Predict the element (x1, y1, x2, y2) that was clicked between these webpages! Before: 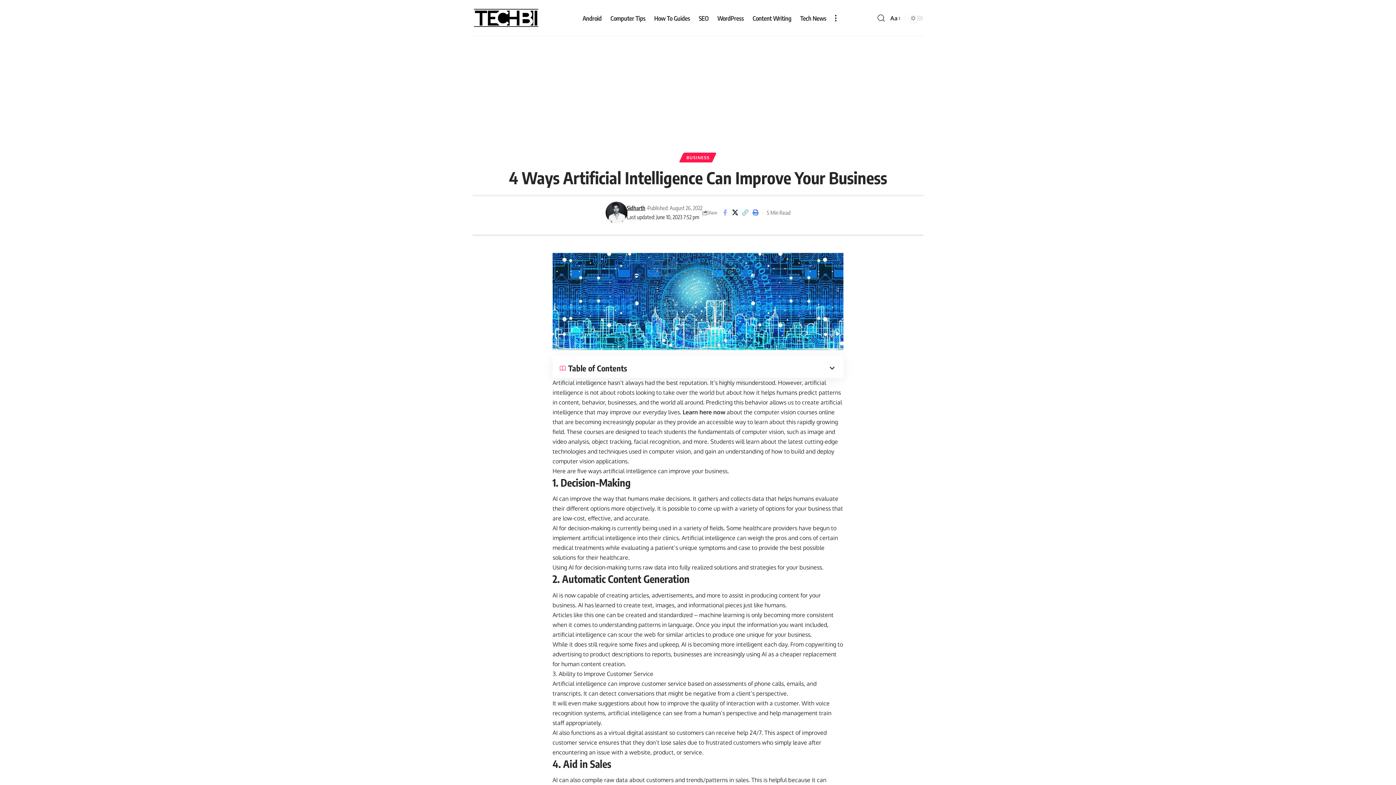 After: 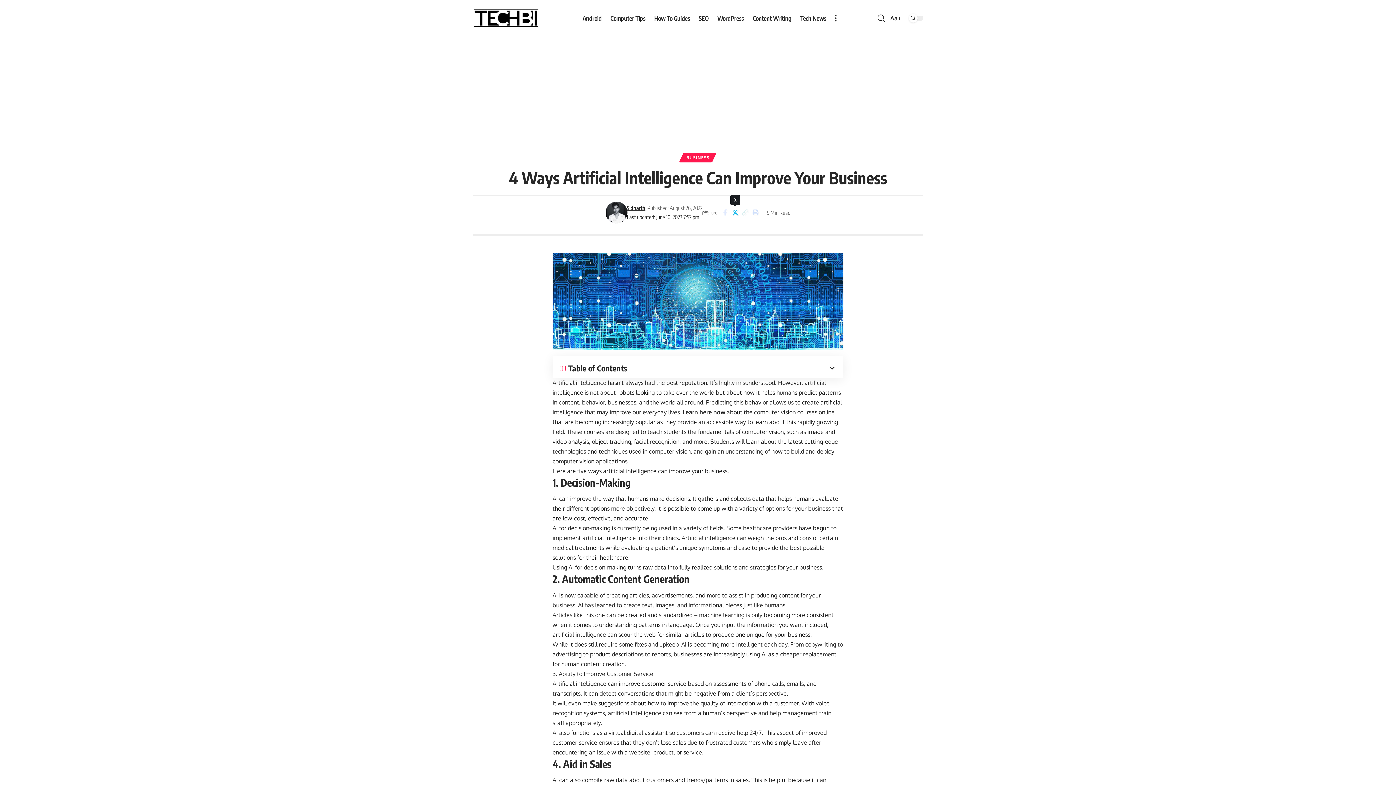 Action: label: Share on X bbox: (730, 206, 740, 218)